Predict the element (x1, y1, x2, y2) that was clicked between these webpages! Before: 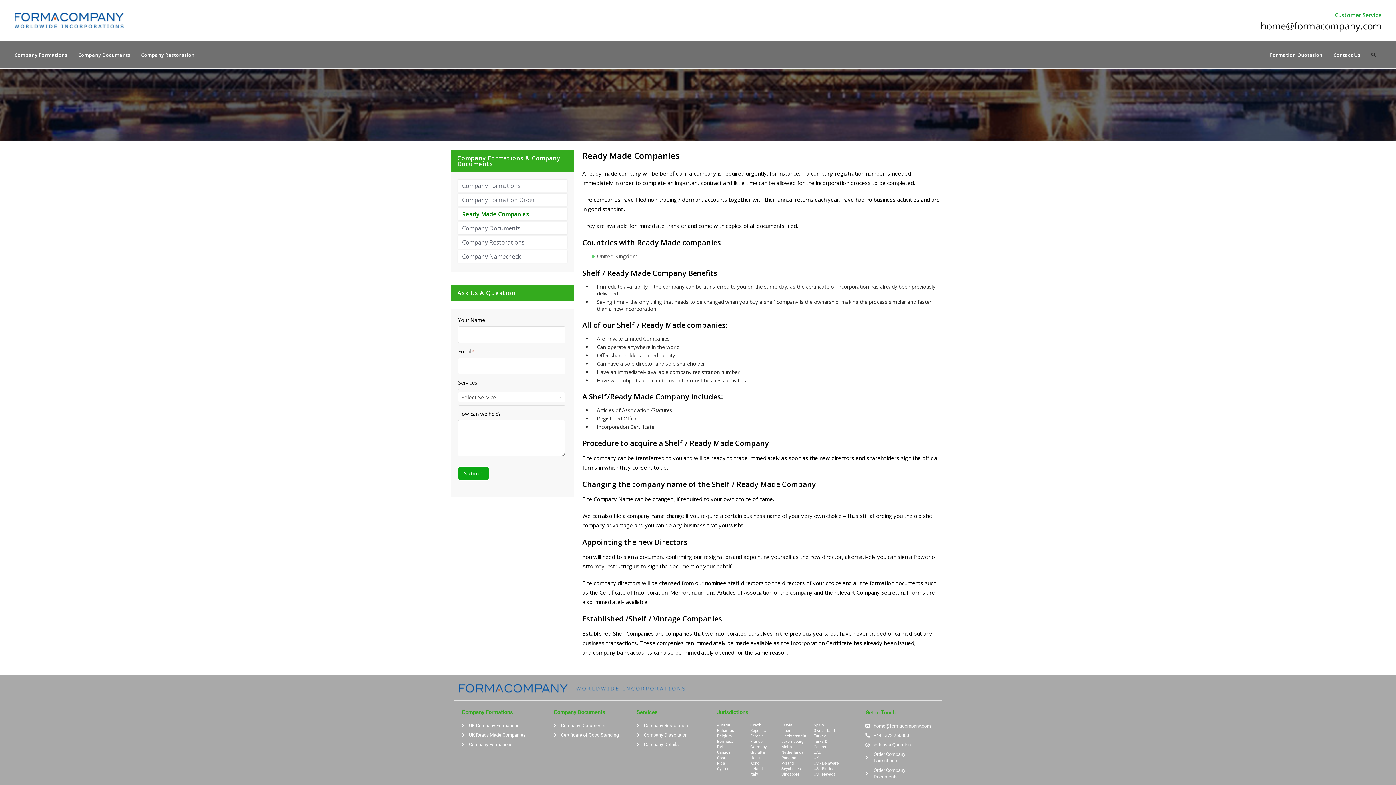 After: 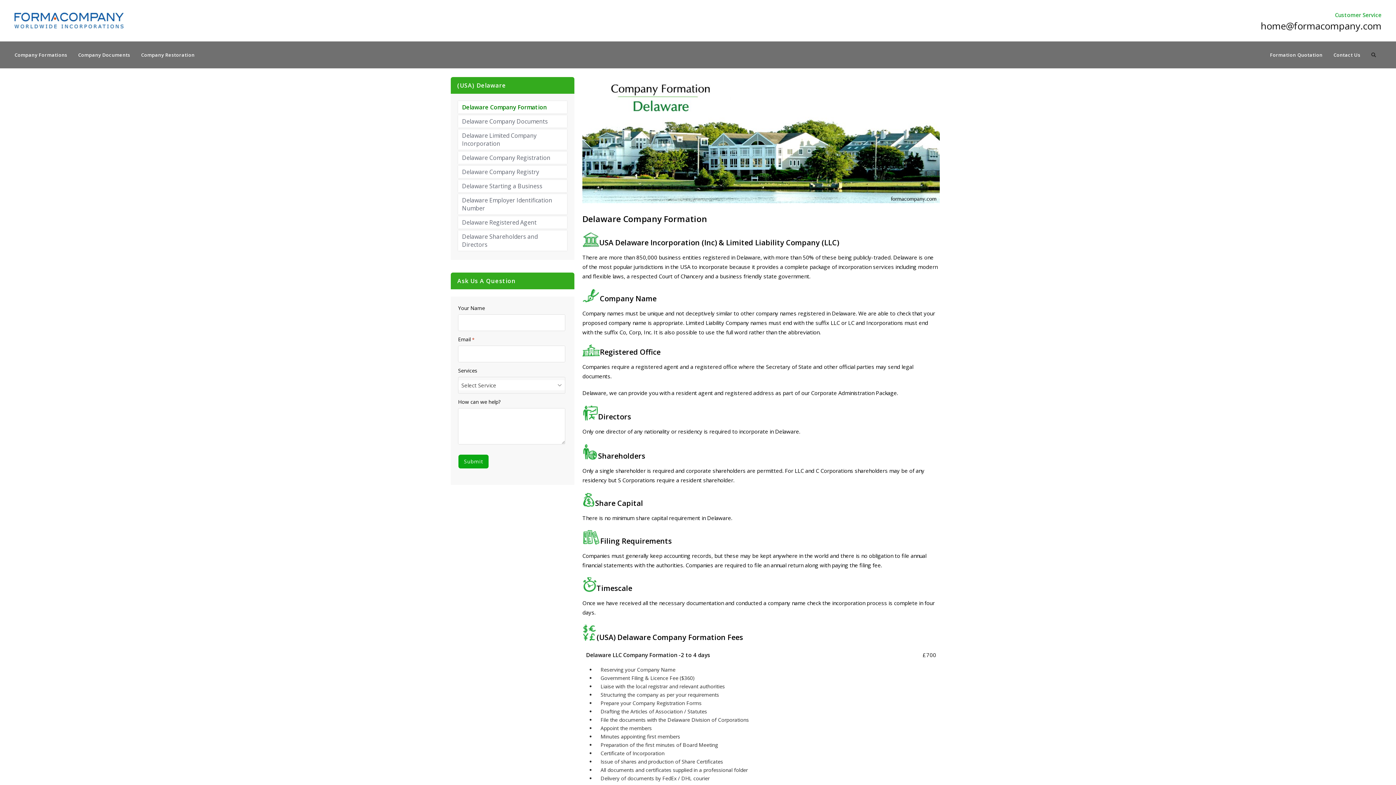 Action: label: US - Delaware bbox: (813, 761, 839, 766)